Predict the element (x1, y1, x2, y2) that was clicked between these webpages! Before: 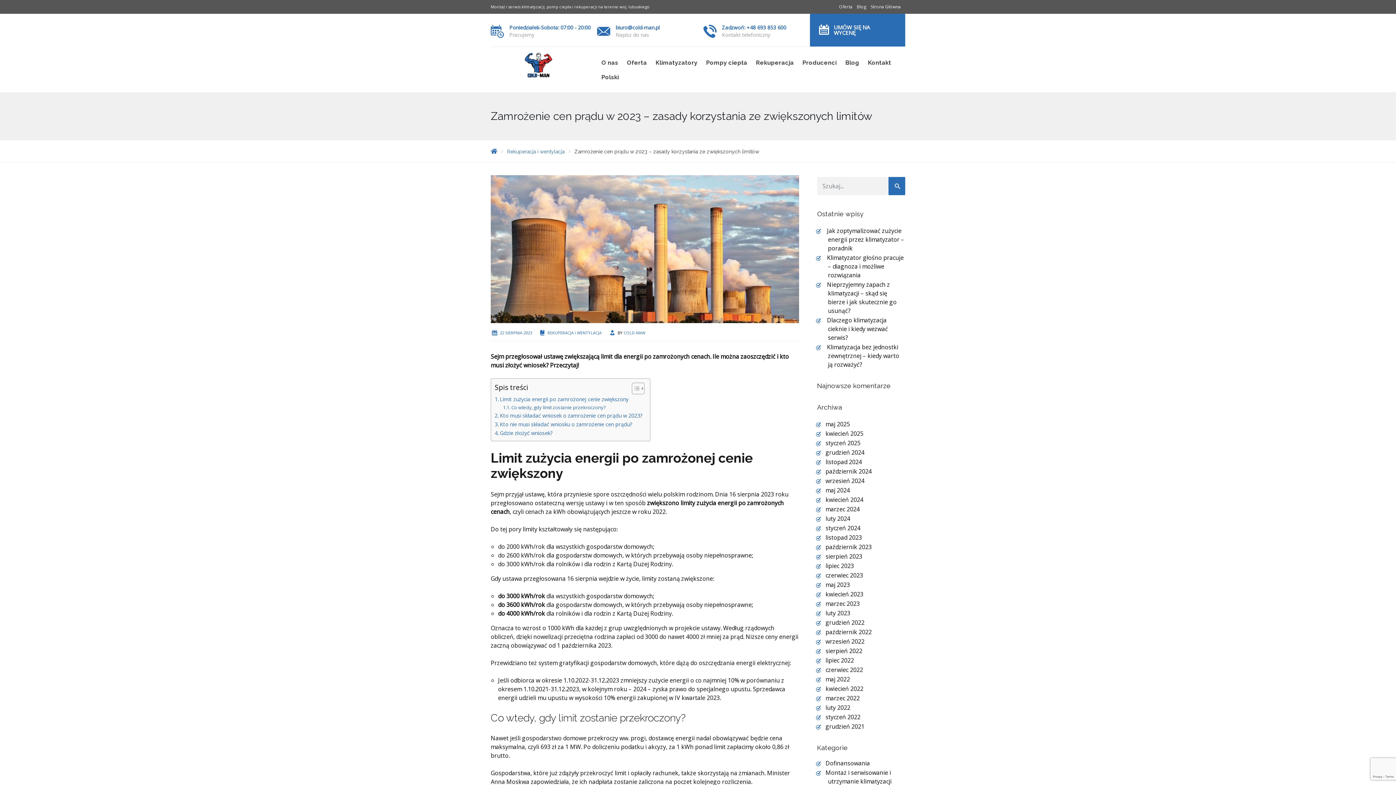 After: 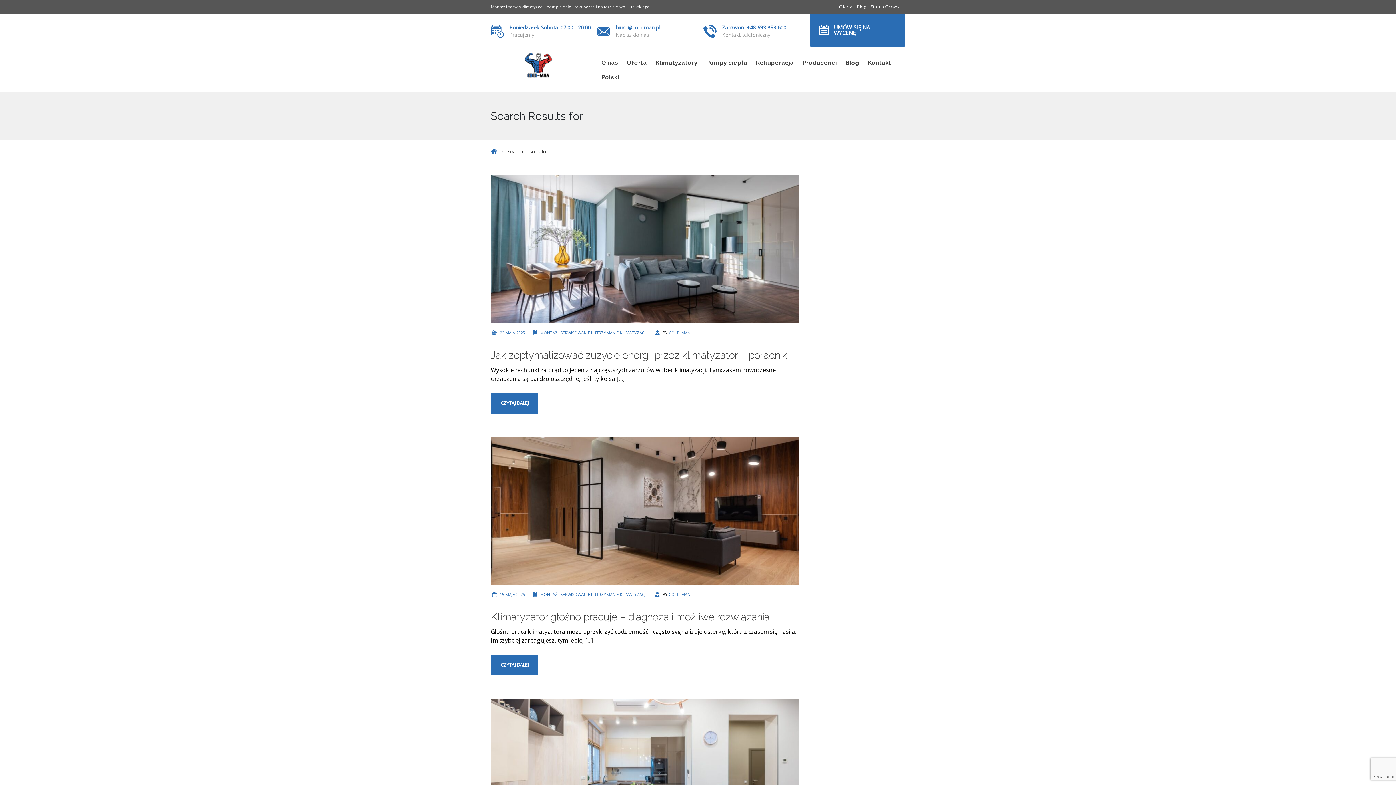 Action: bbox: (888, 177, 905, 195)